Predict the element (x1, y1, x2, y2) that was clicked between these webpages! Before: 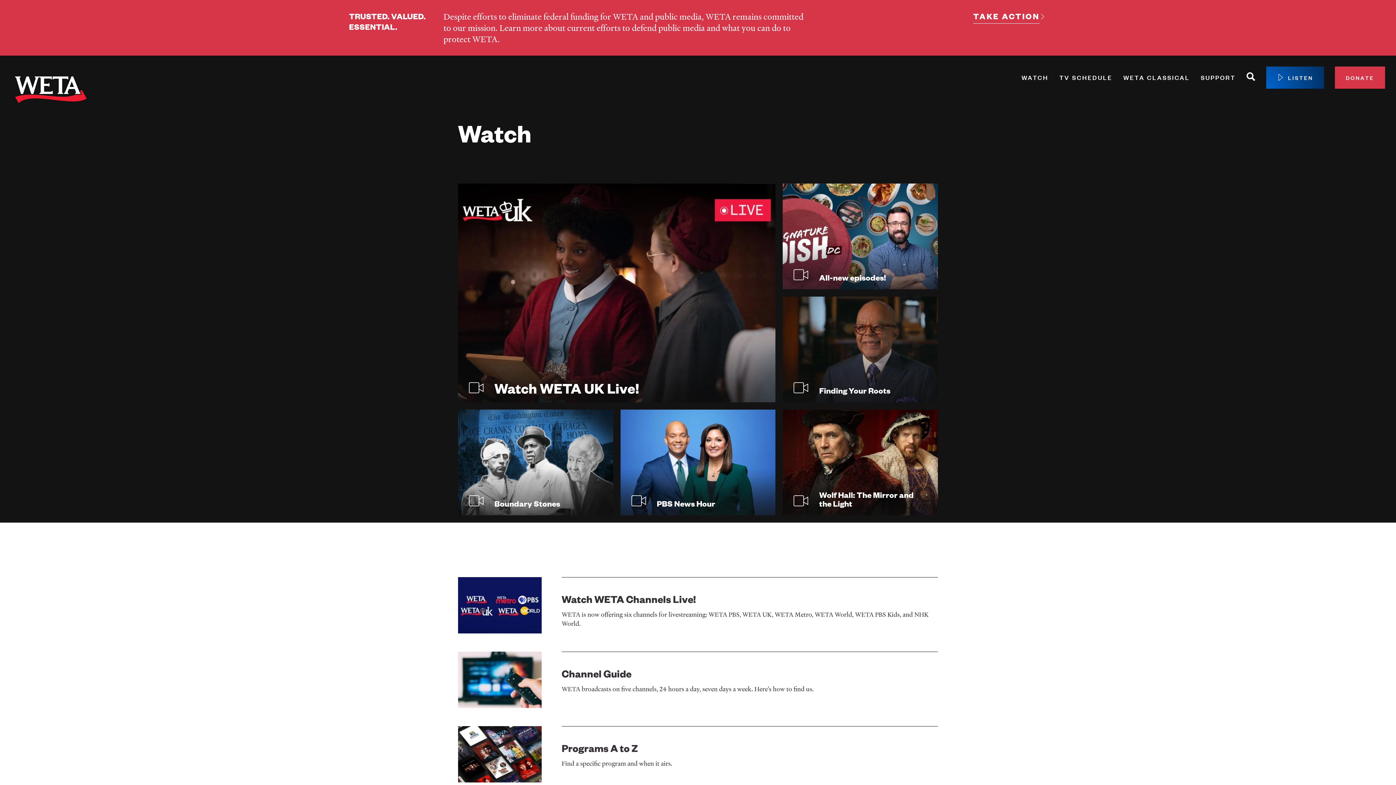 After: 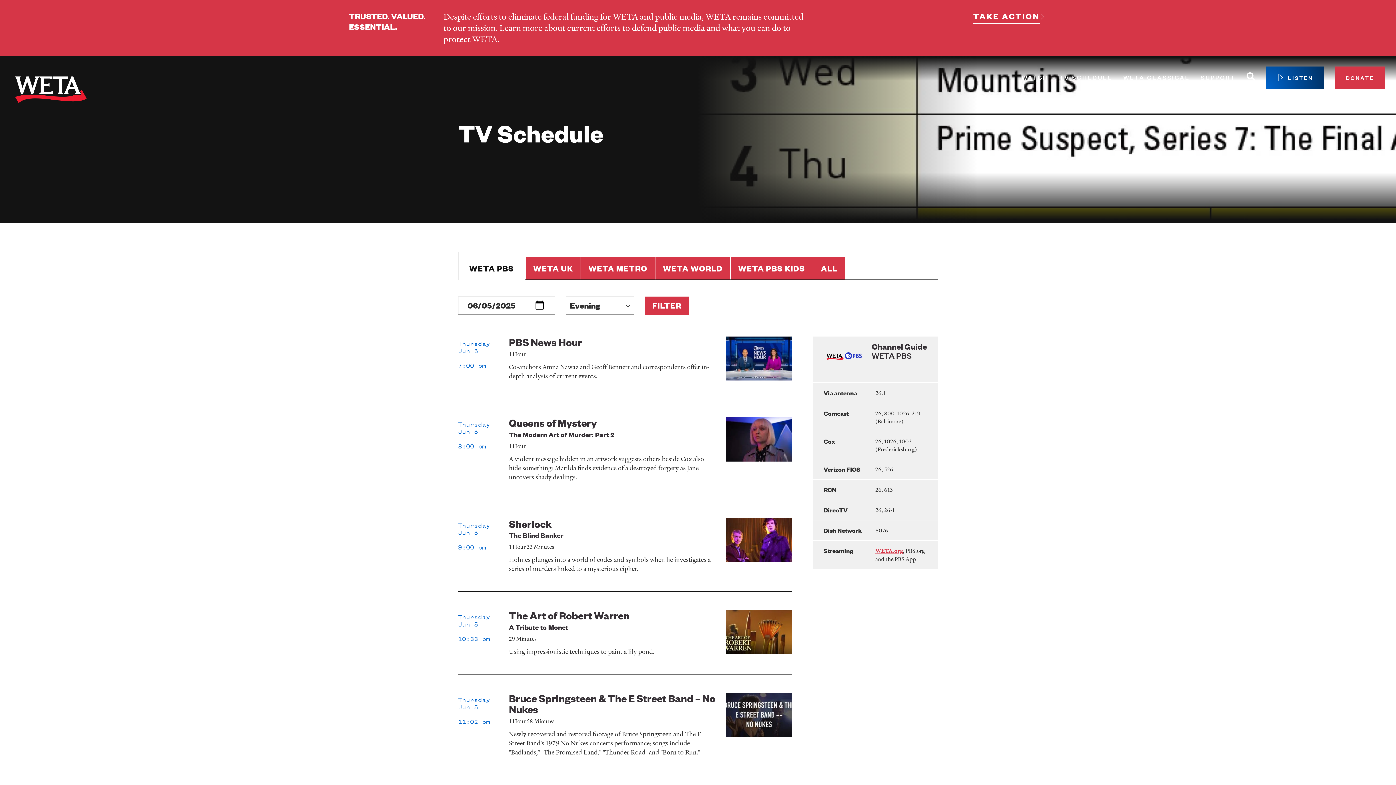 Action: bbox: (1059, 71, 1112, 83) label: TV SCHEDULE